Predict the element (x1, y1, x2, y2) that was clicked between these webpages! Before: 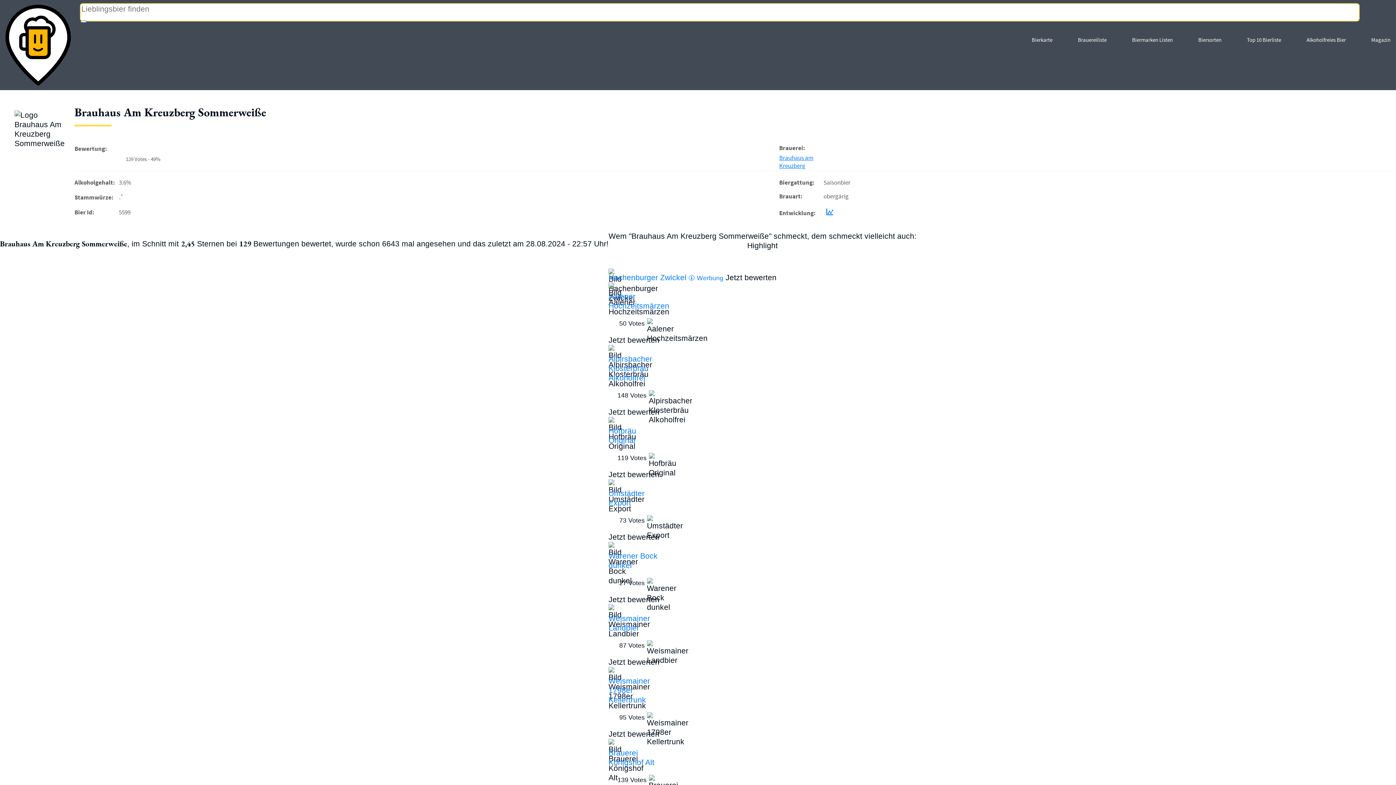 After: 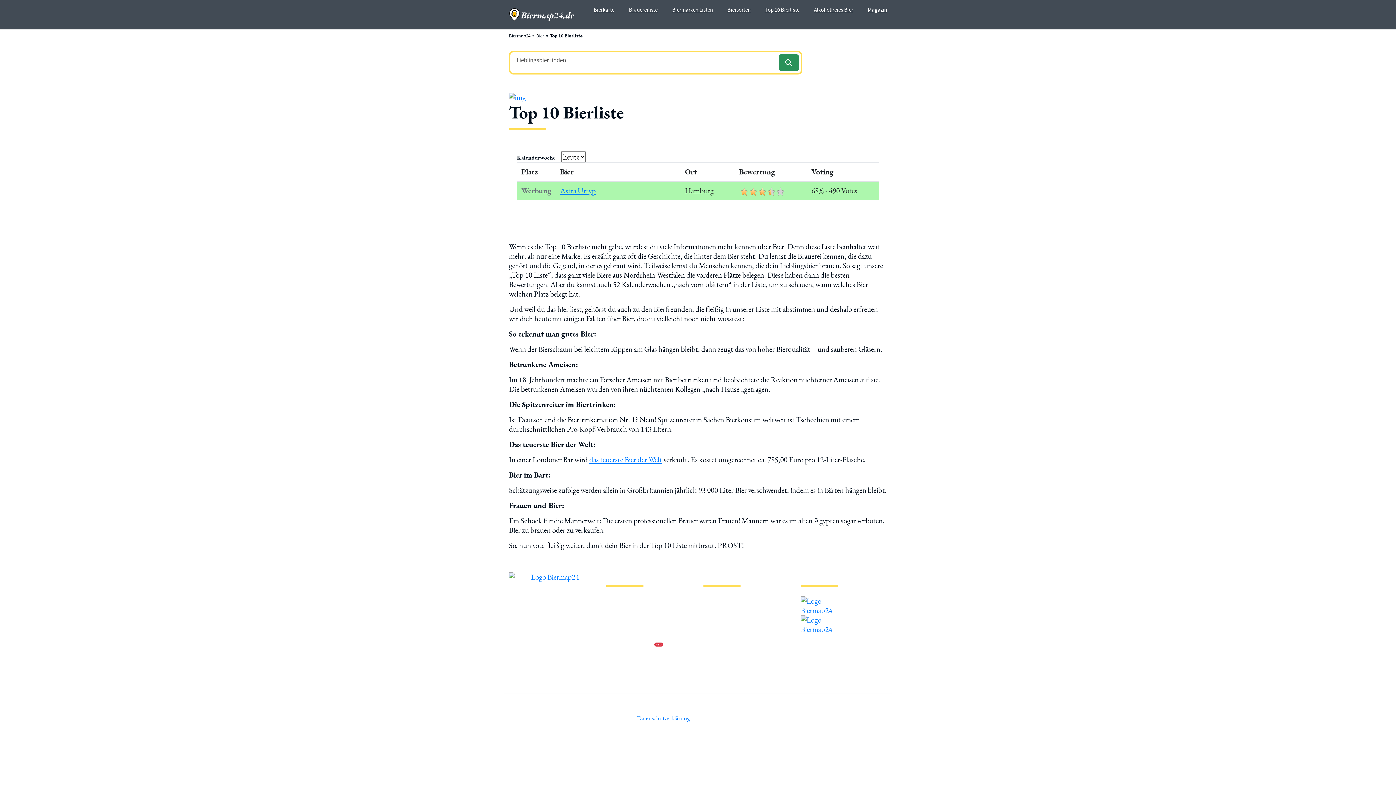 Action: bbox: (1247, 36, 1281, 43) label: Top 10 Bierliste